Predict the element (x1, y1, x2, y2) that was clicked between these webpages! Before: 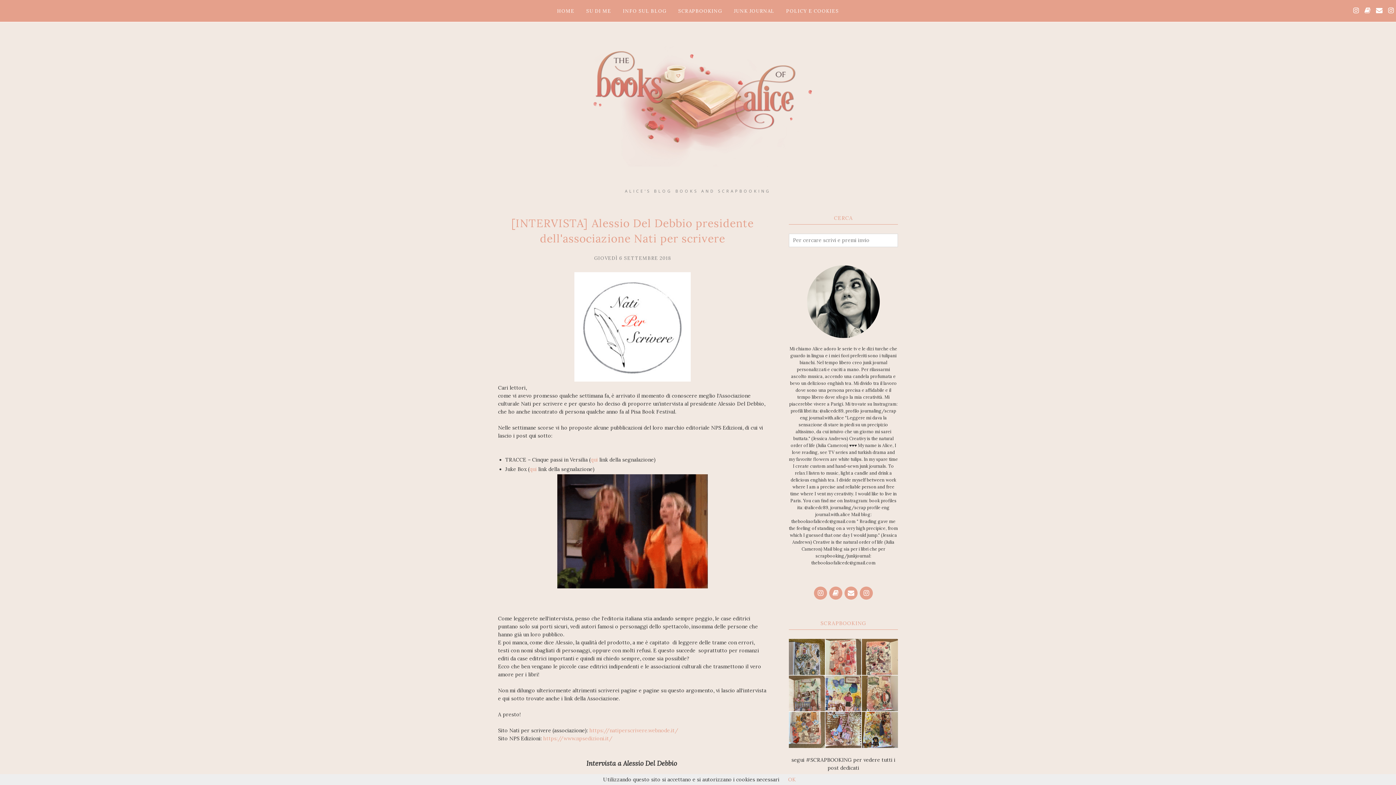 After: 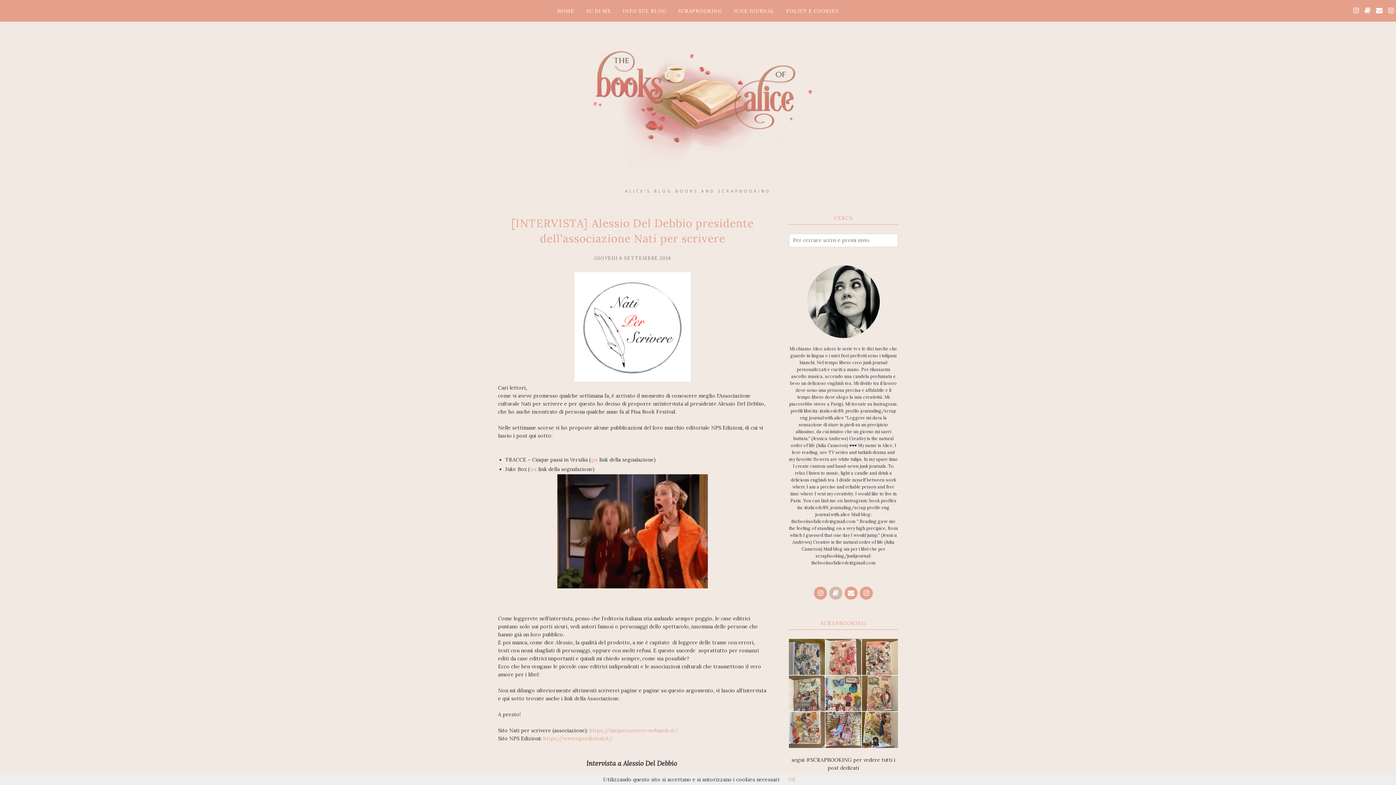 Action: bbox: (829, 586, 842, 600)